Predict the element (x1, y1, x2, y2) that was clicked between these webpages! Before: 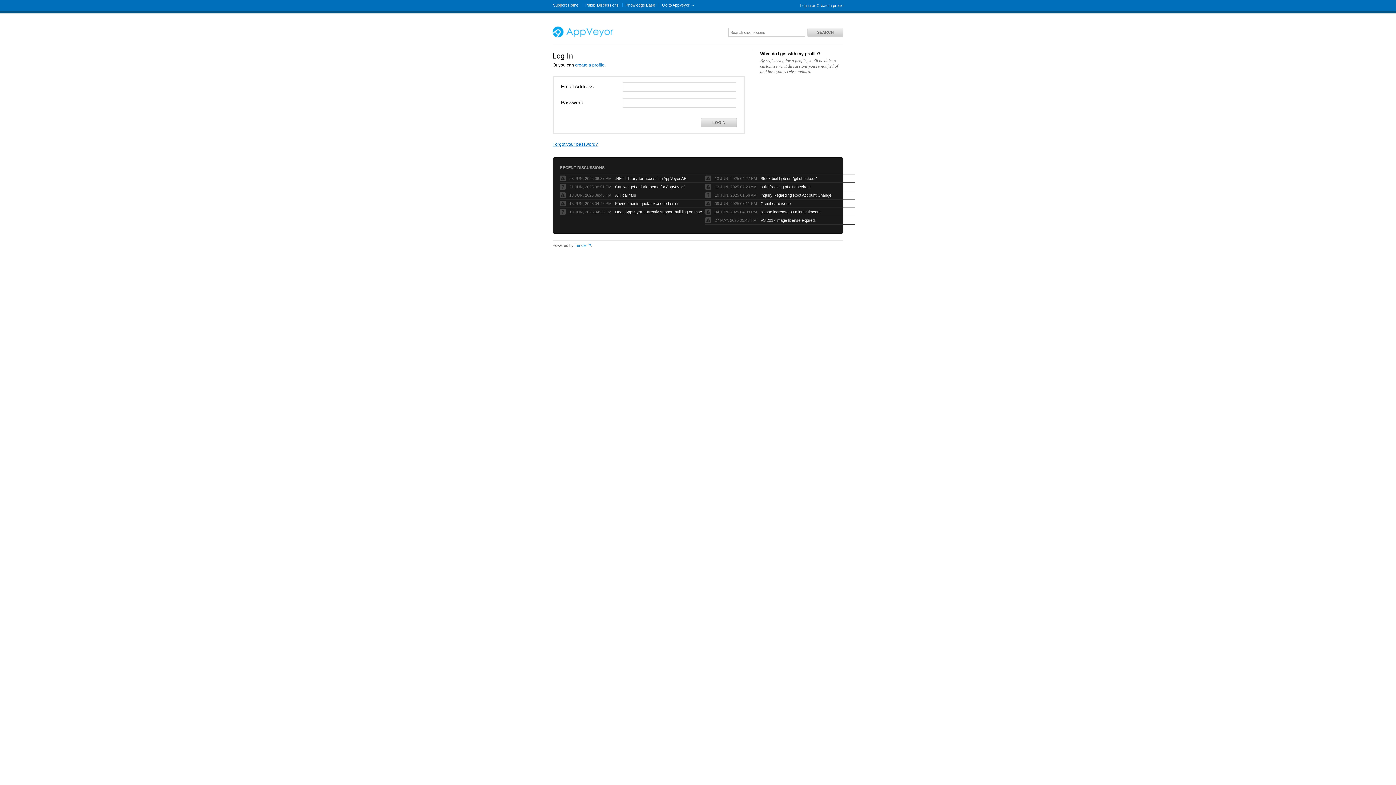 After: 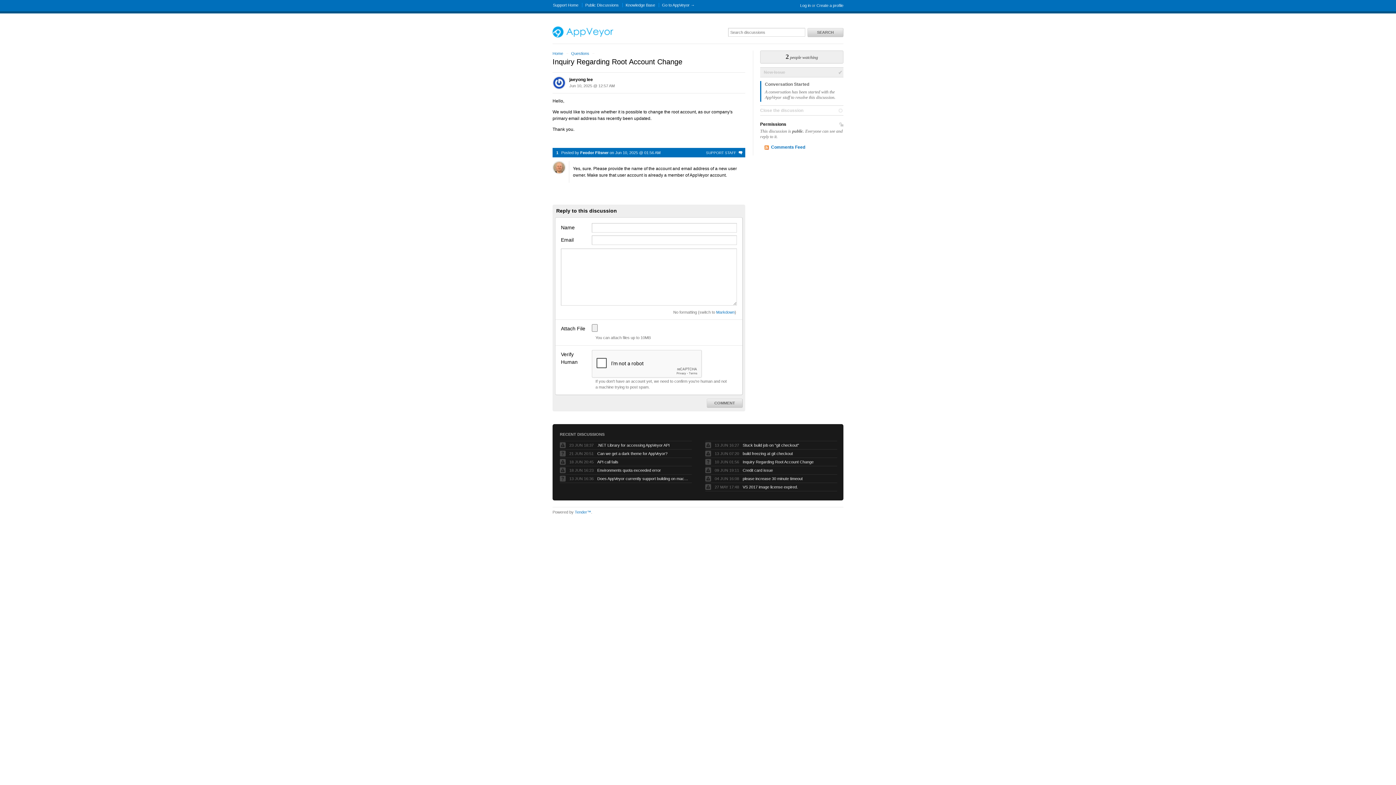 Action: label: Inquiry Regarding Root Account Change bbox: (760, 192, 851, 198)